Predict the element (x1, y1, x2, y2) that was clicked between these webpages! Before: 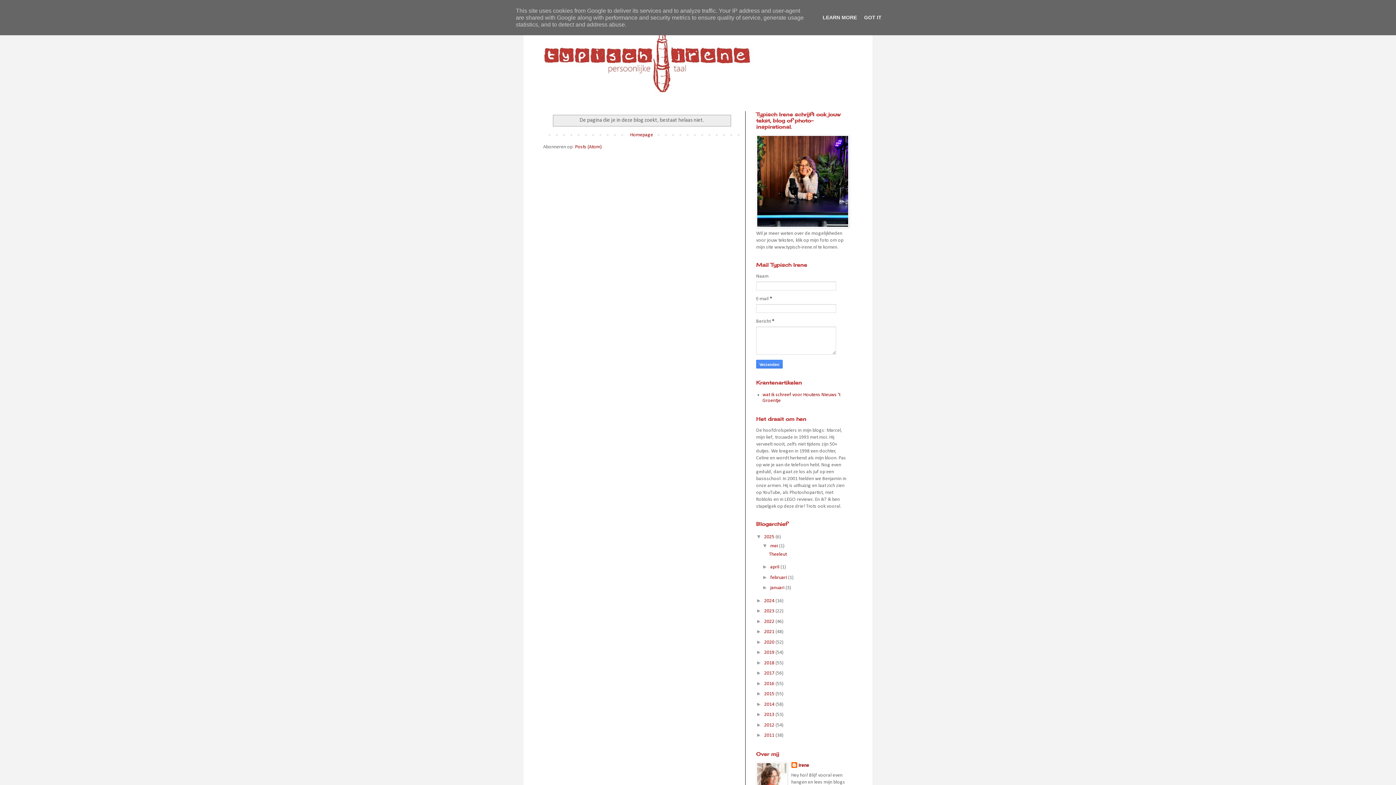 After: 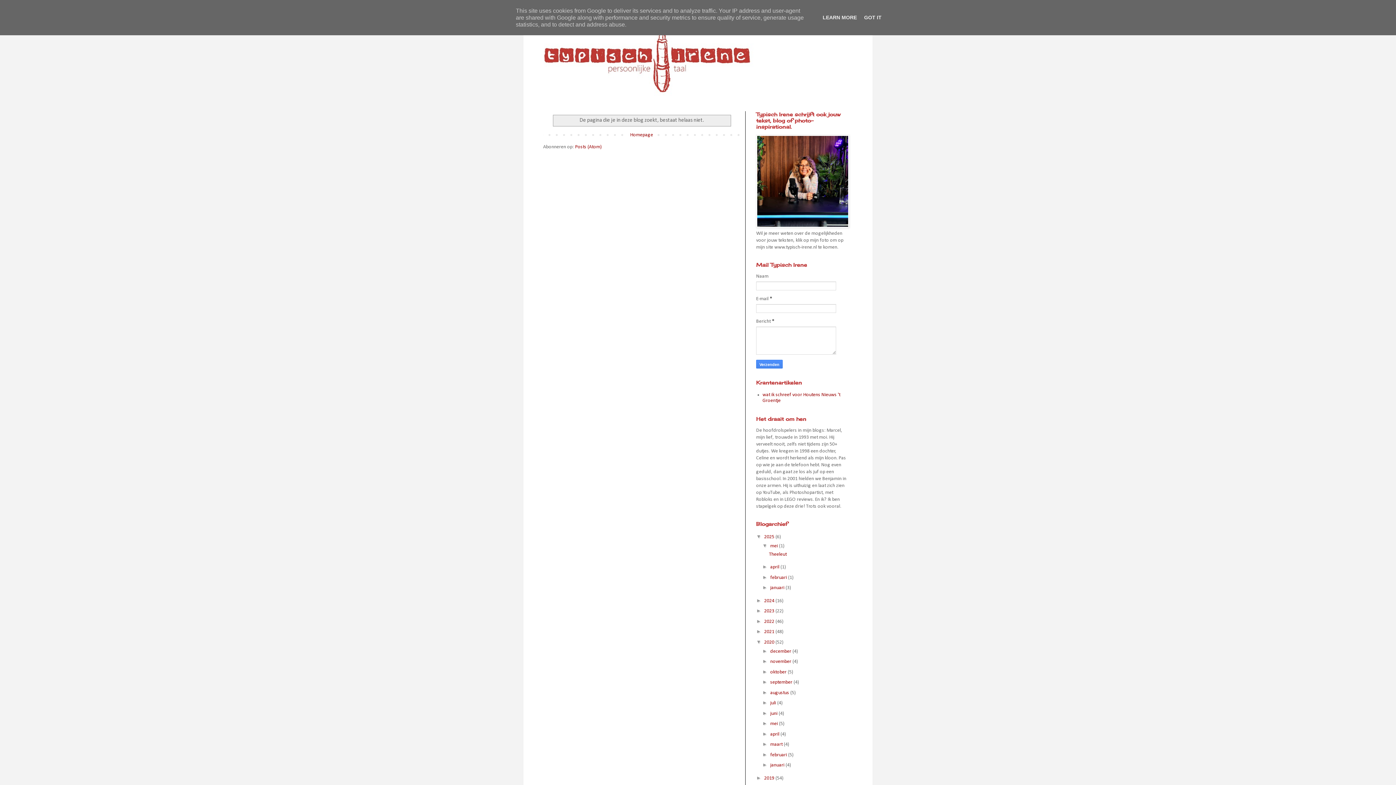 Action: bbox: (756, 639, 764, 644) label: ►  